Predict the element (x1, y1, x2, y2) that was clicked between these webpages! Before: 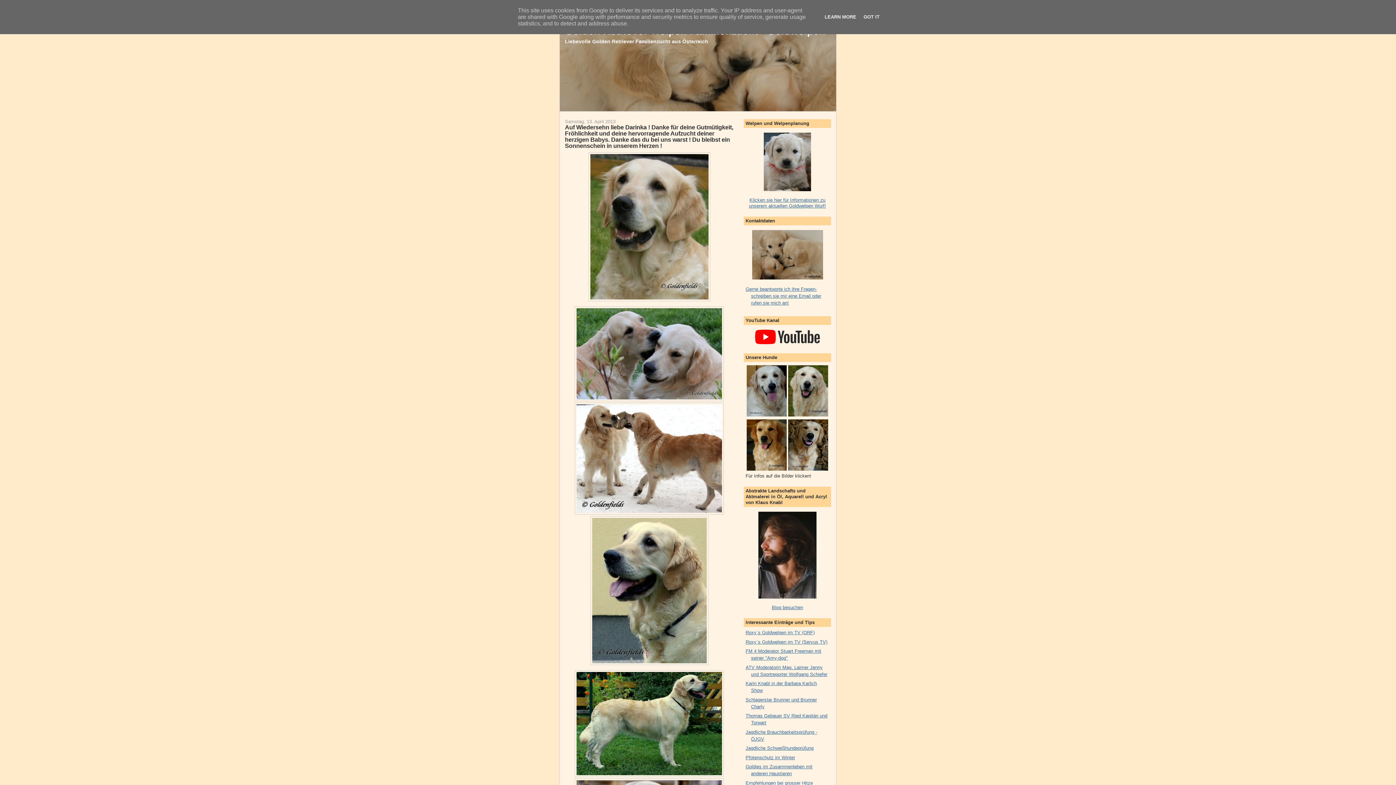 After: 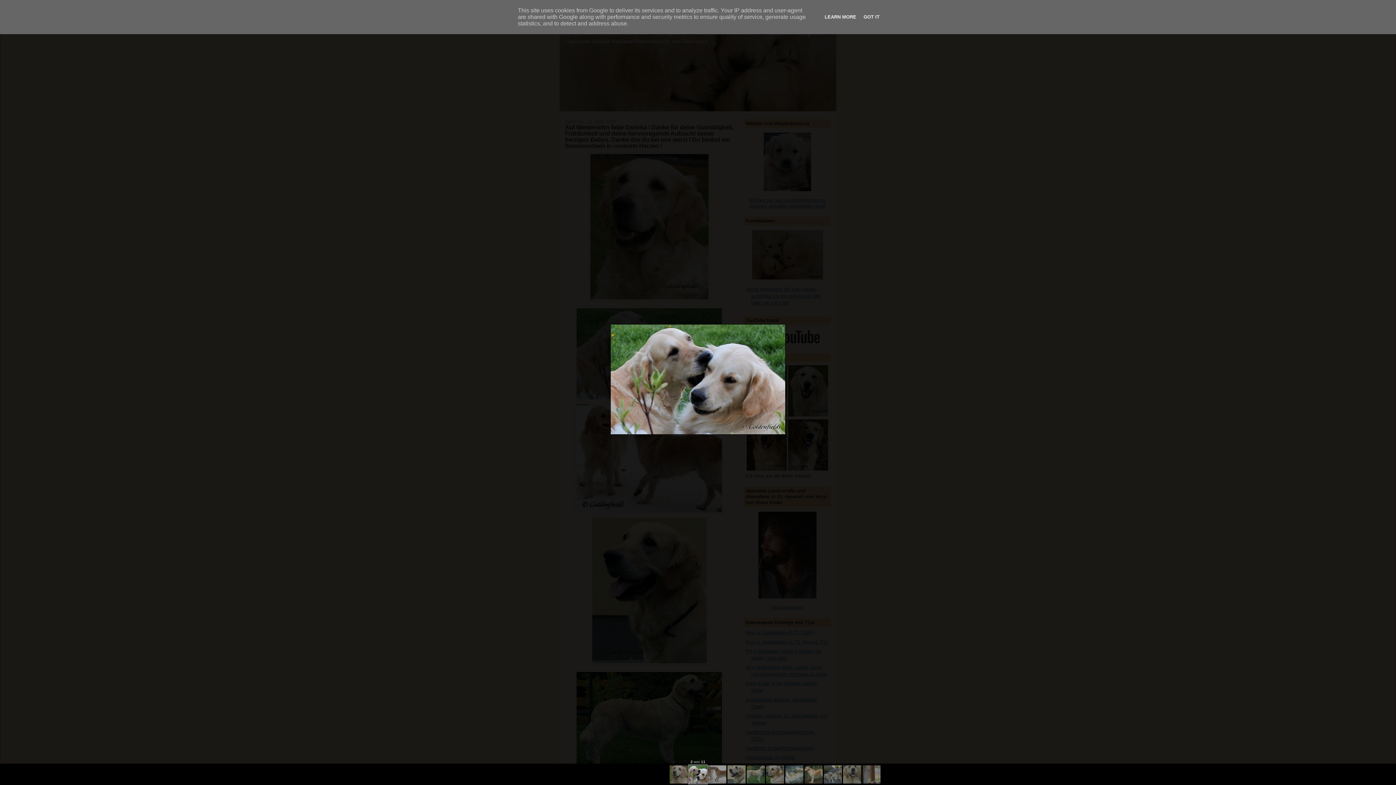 Action: bbox: (574, 397, 724, 402)